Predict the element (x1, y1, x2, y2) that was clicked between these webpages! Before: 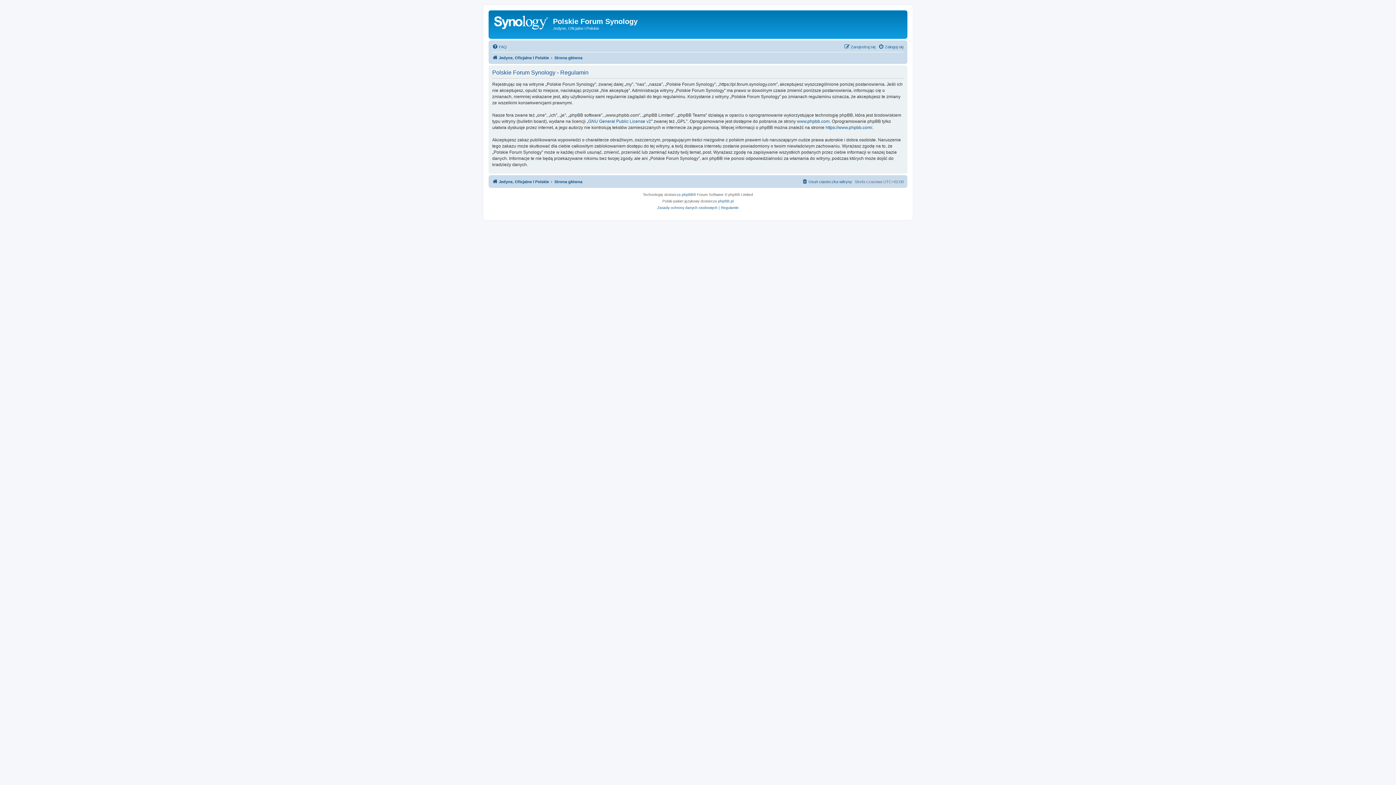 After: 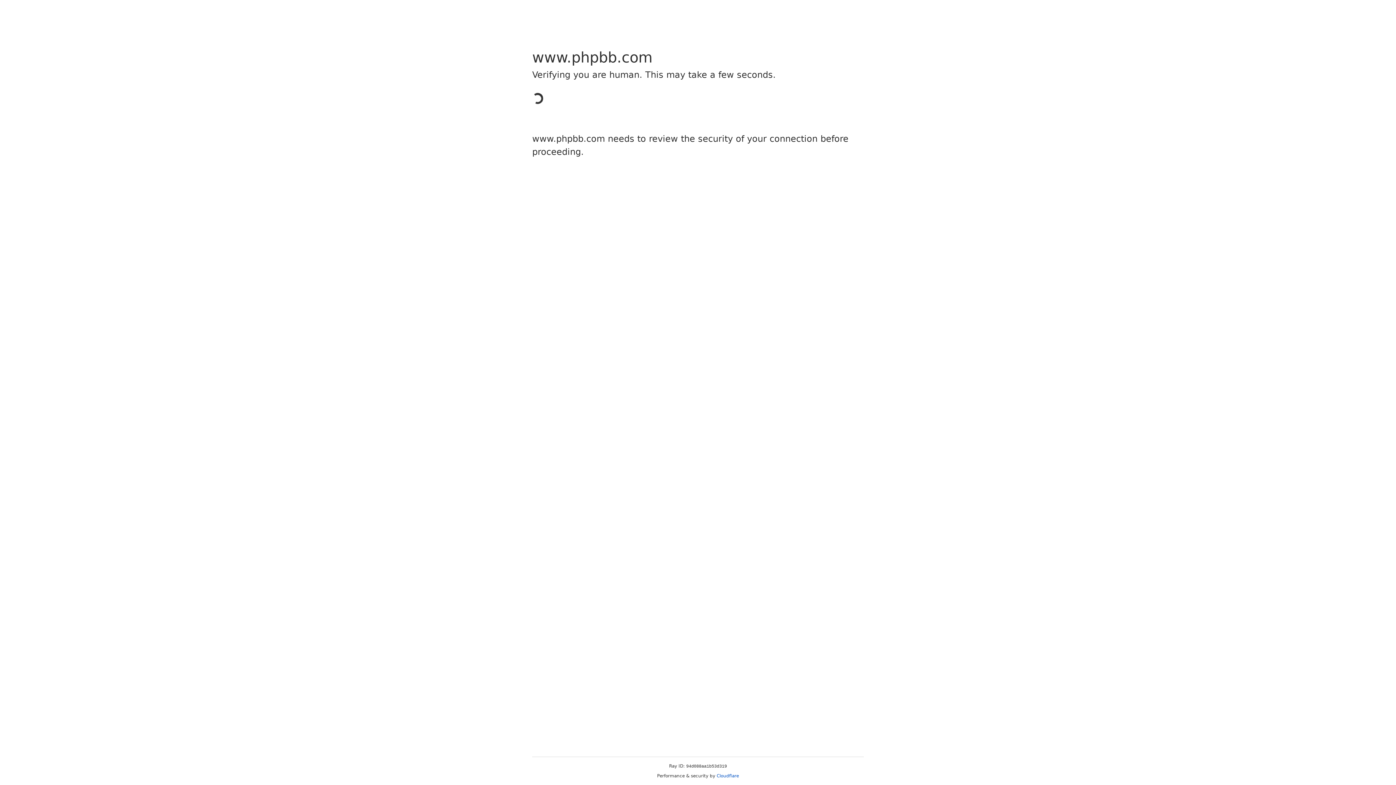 Action: bbox: (682, 191, 693, 198) label: phpBB